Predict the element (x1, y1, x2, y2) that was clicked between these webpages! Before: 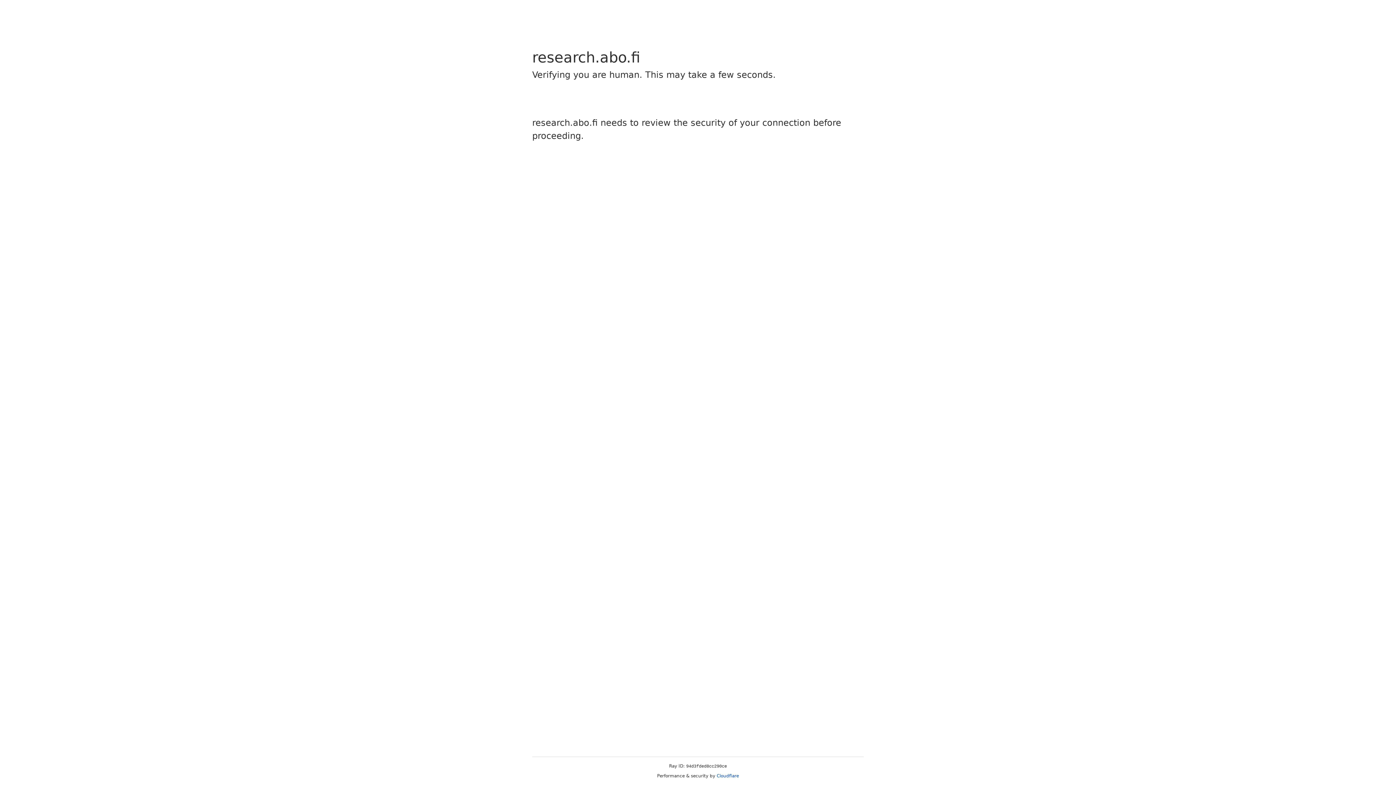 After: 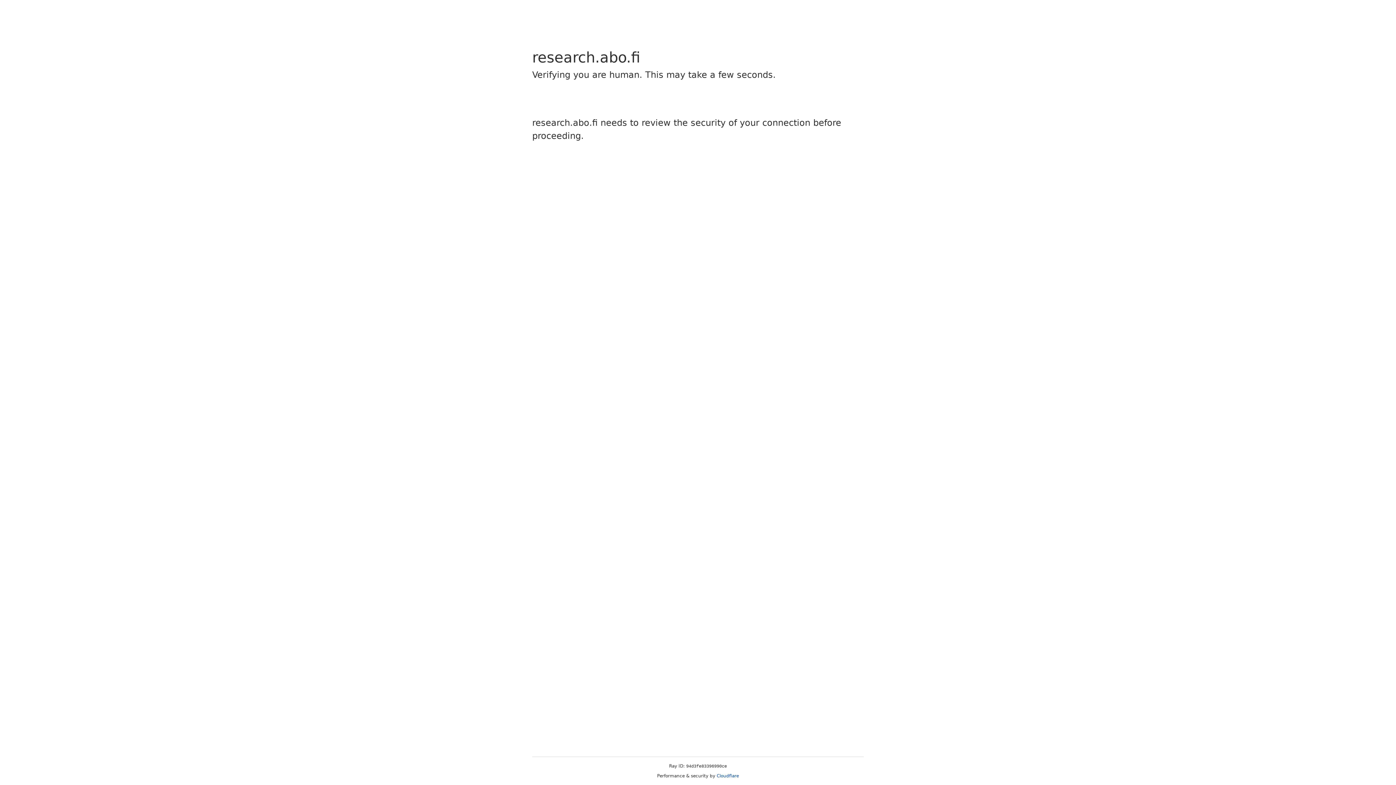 Action: bbox: (716, 773, 739, 778) label: Cloudflare